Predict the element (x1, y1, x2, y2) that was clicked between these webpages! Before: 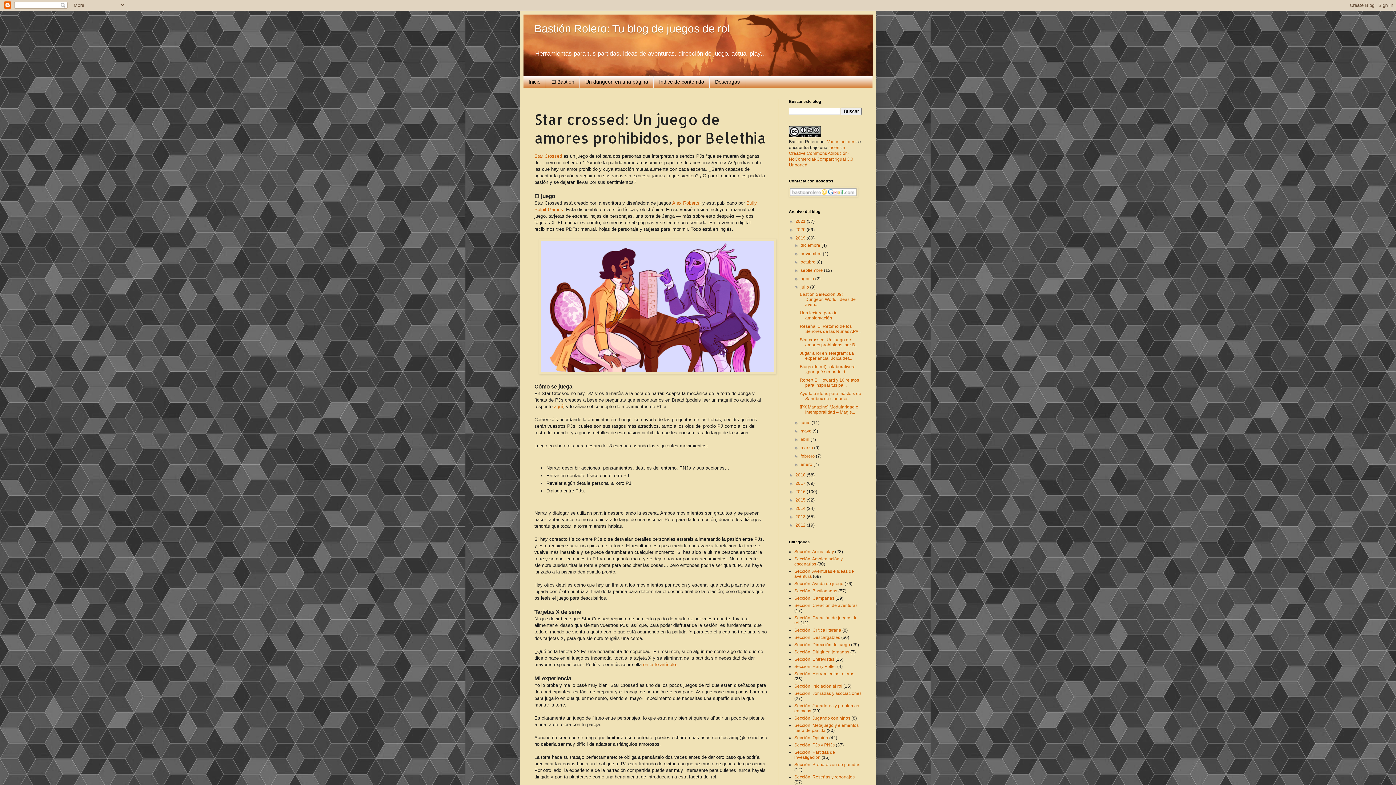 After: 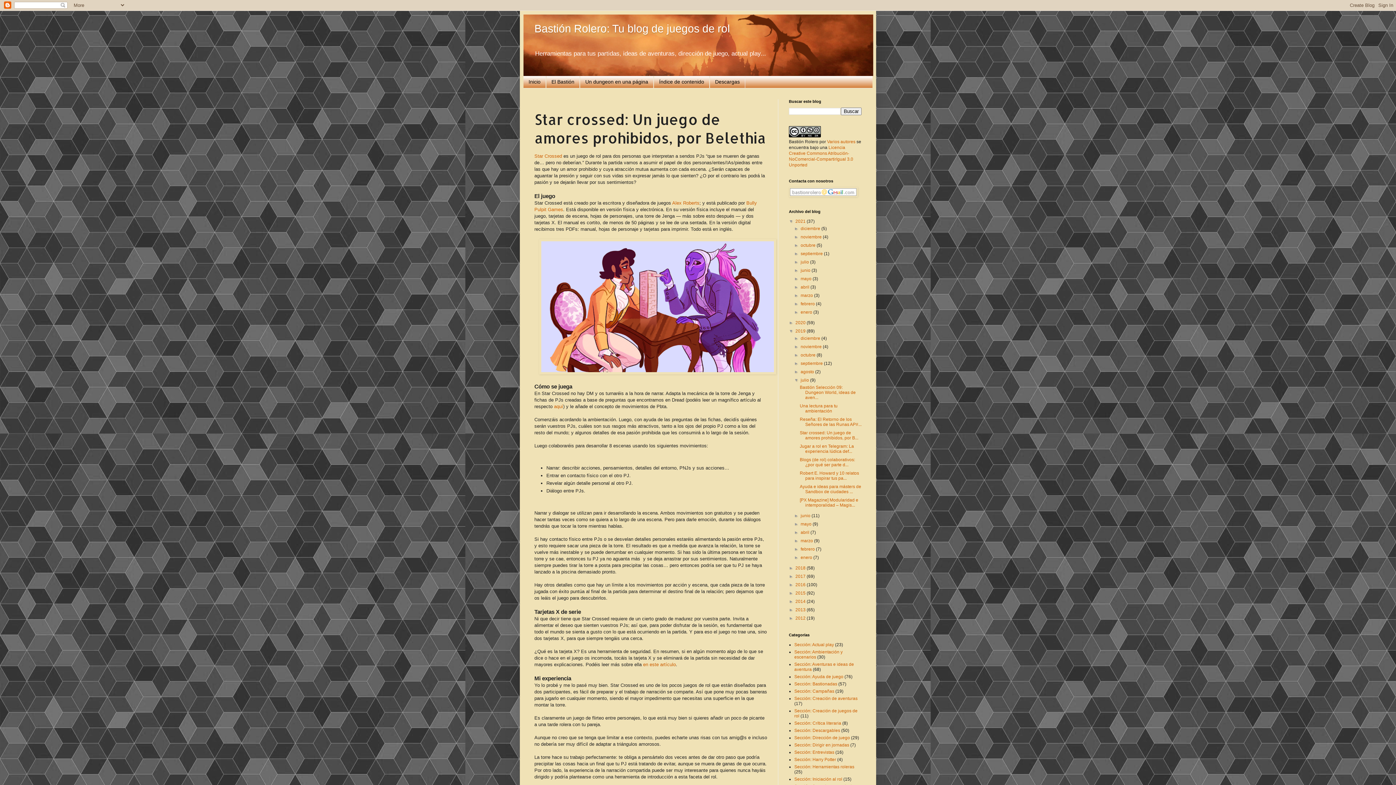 Action: bbox: (789, 218, 795, 223) label: ►  